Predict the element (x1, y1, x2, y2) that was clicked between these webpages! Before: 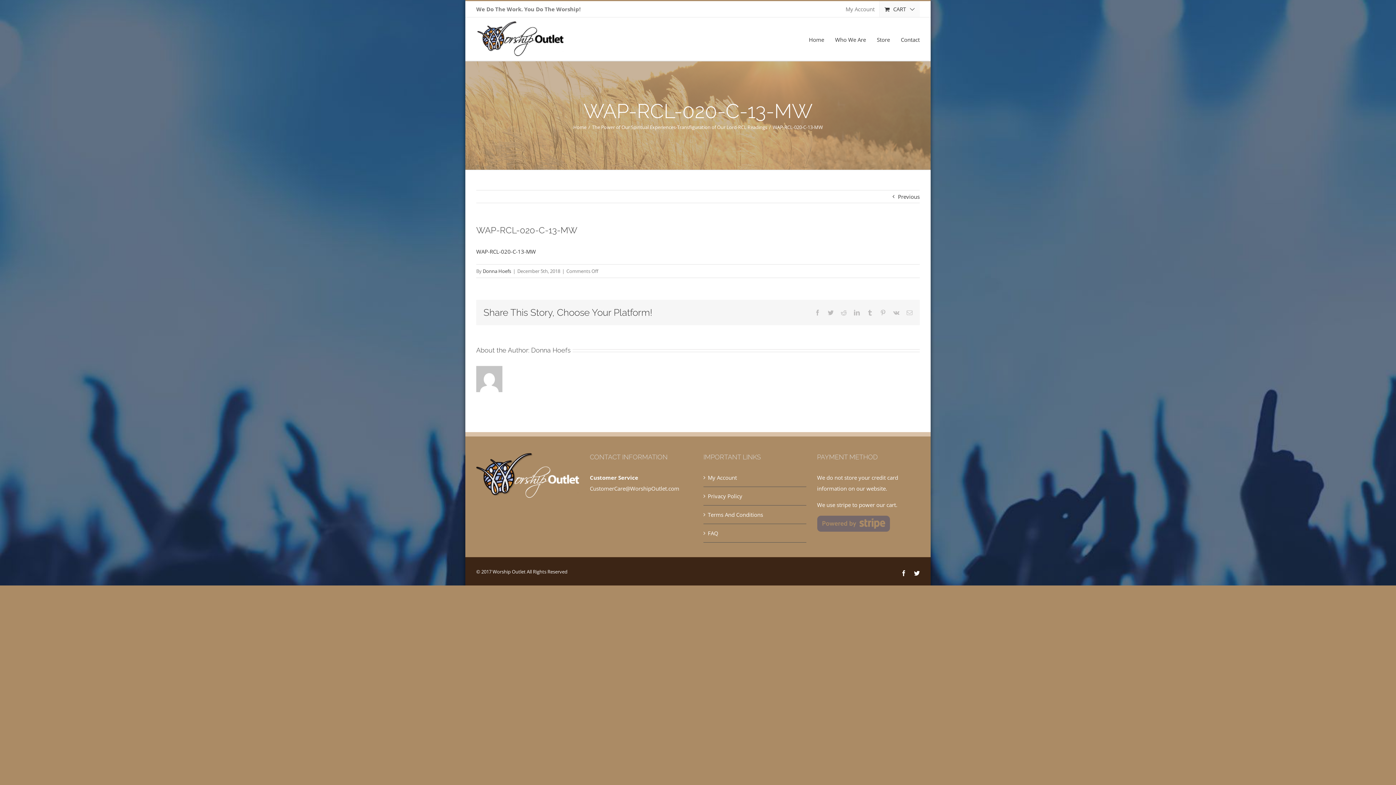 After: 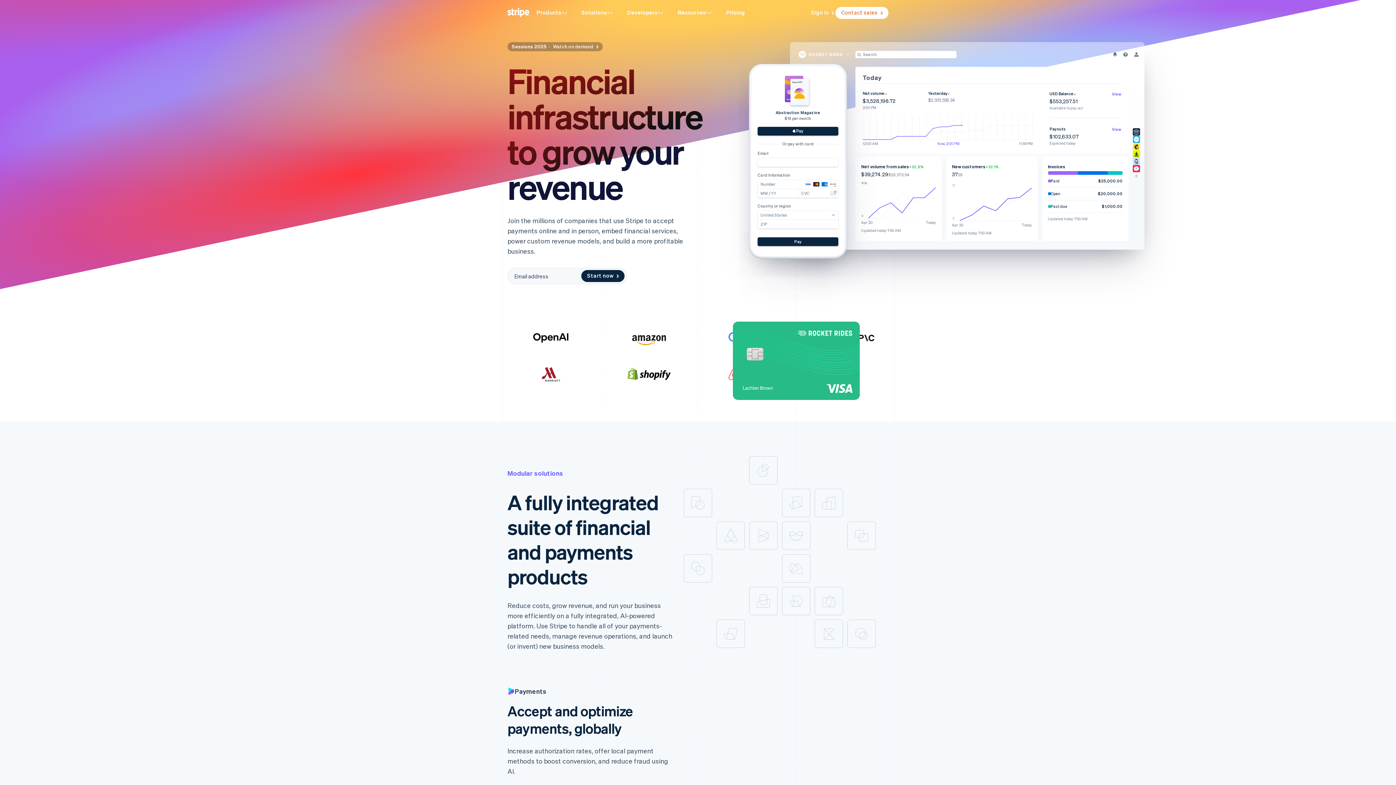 Action: bbox: (817, 517, 890, 525)